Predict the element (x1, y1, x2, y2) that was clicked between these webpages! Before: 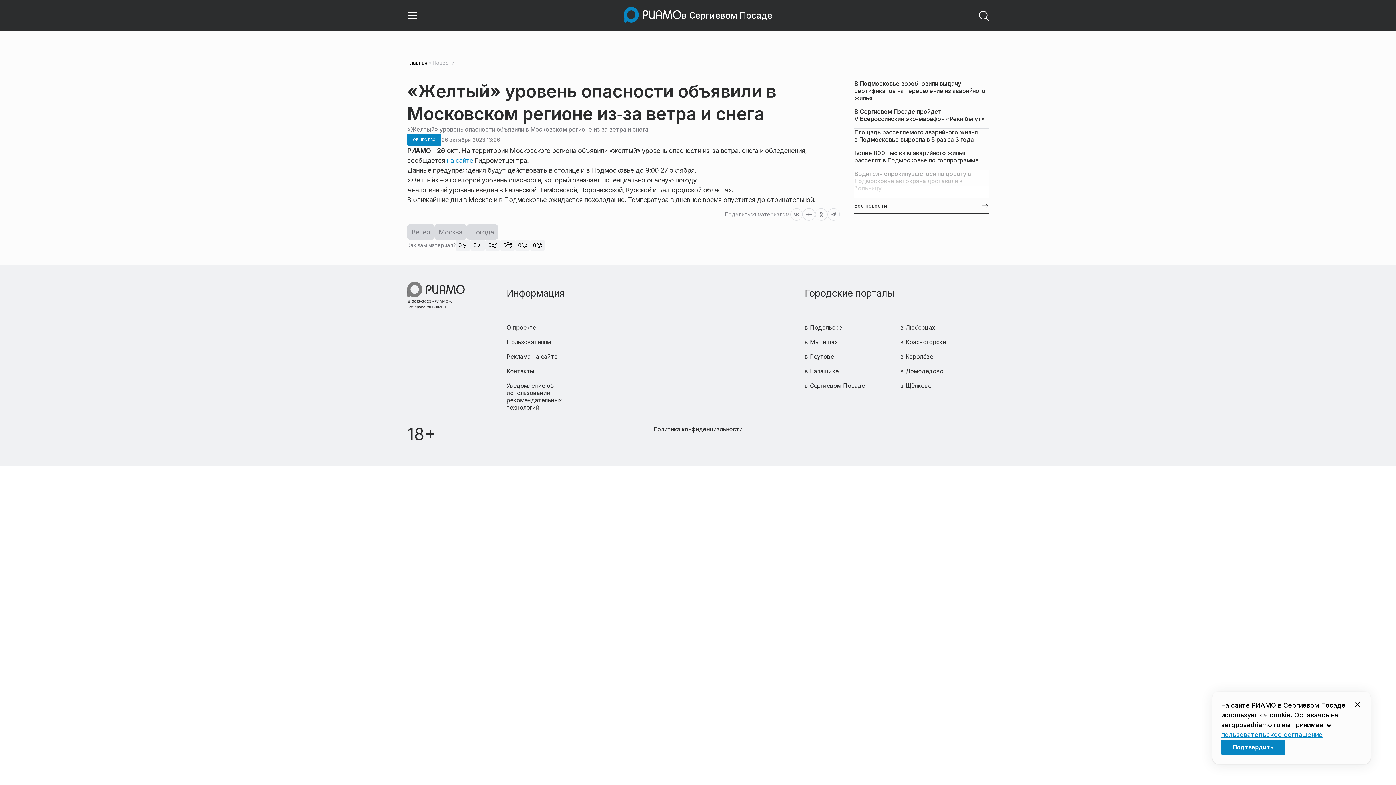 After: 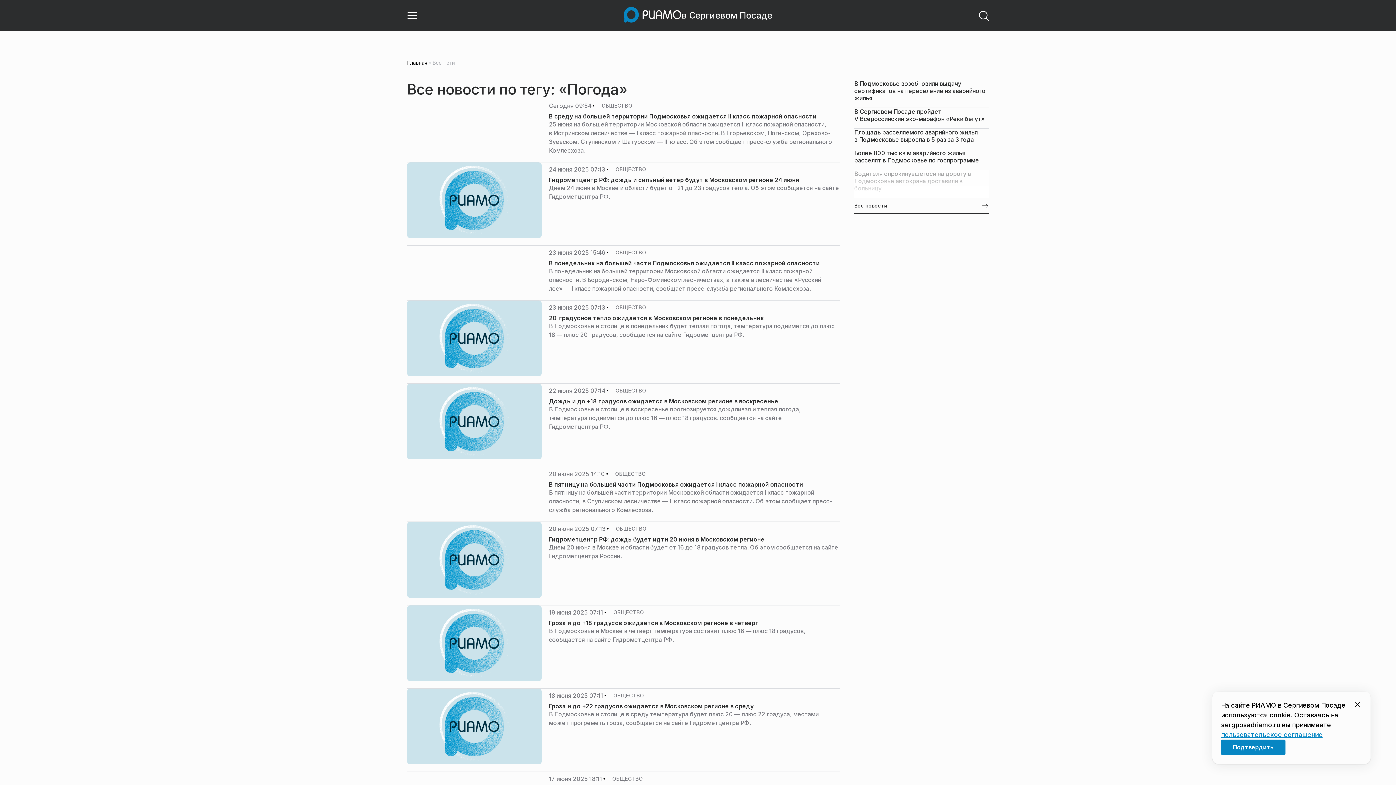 Action: label: Погода bbox: (466, 224, 498, 240)